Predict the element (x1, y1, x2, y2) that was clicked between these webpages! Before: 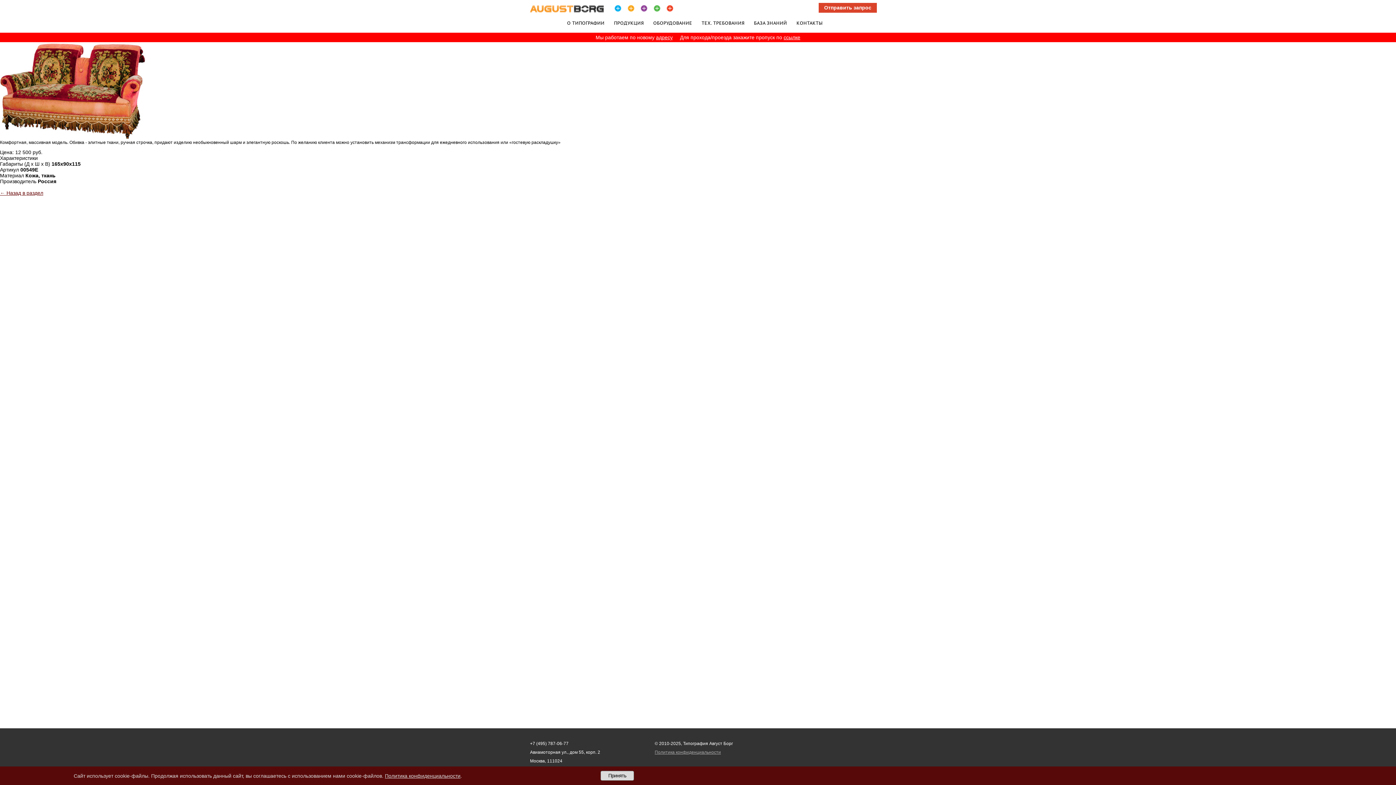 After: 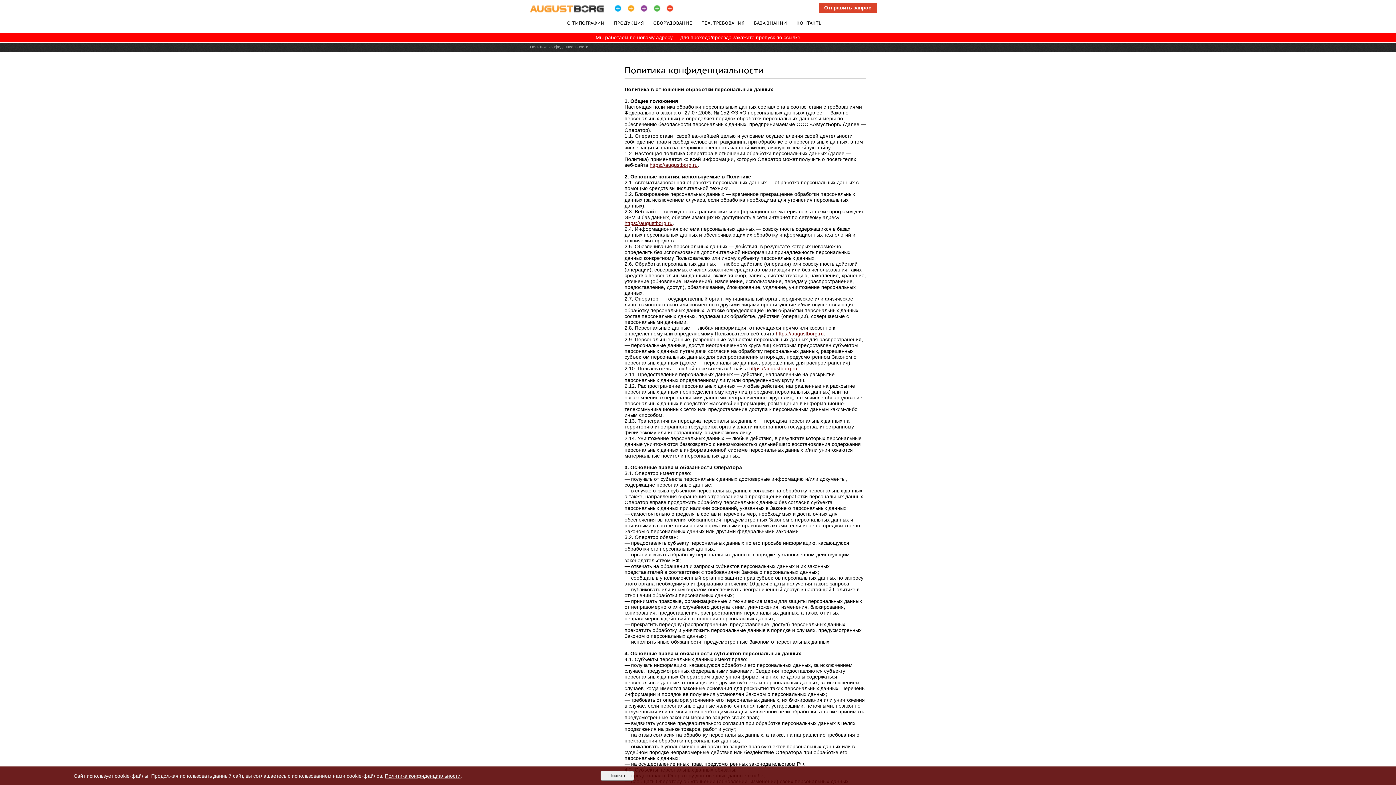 Action: bbox: (654, 750, 721, 755) label: Политика конфиденциальности